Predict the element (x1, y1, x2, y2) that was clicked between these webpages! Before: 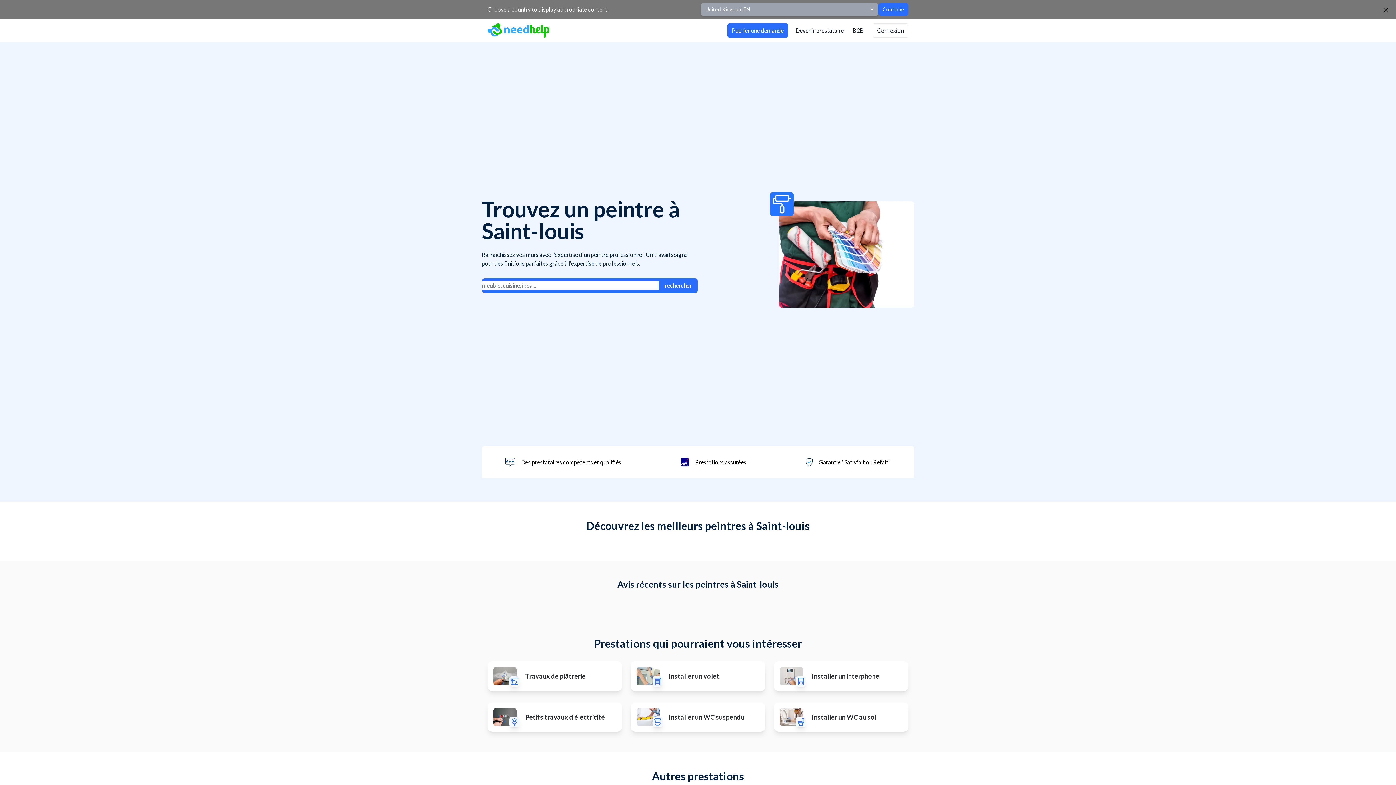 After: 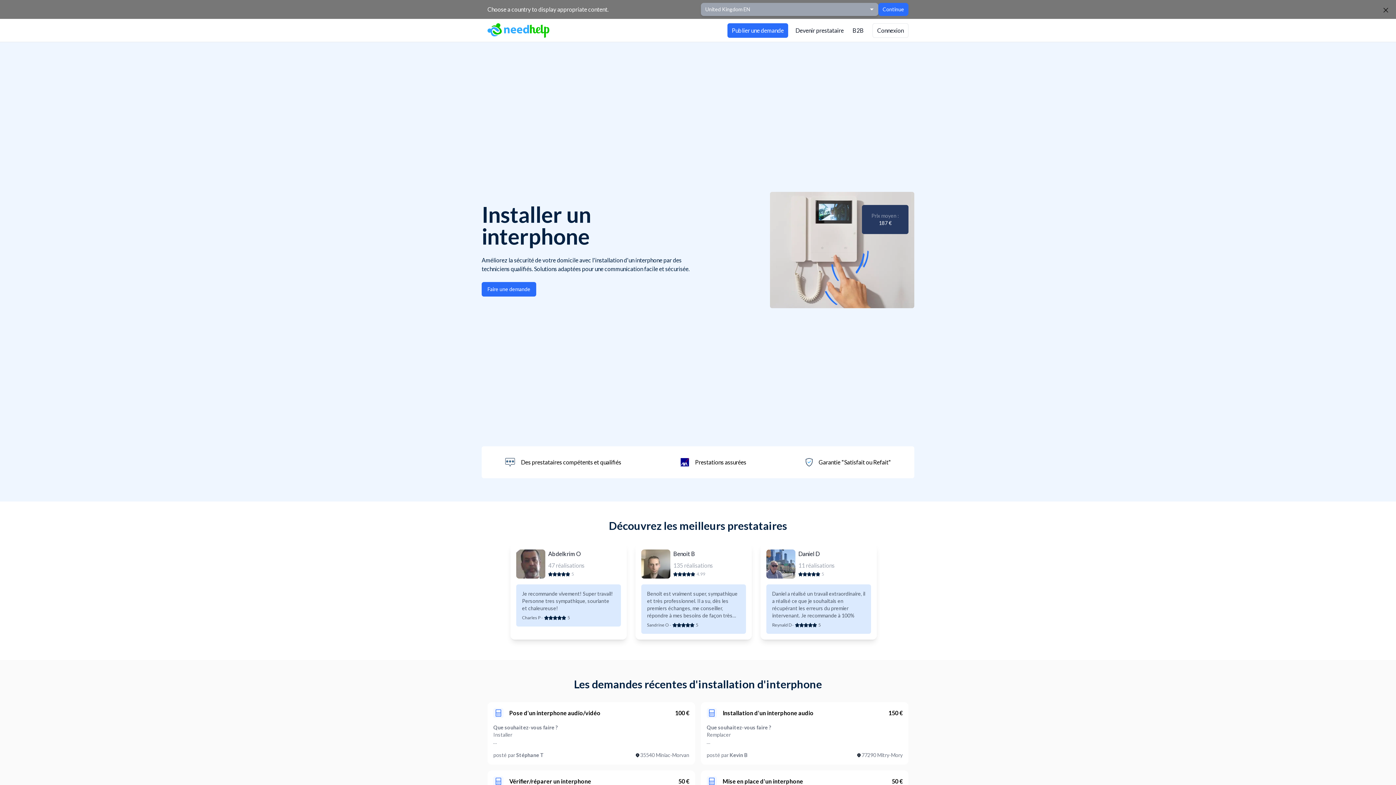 Action: label: Installer un interphone bbox: (774, 661, 908, 691)